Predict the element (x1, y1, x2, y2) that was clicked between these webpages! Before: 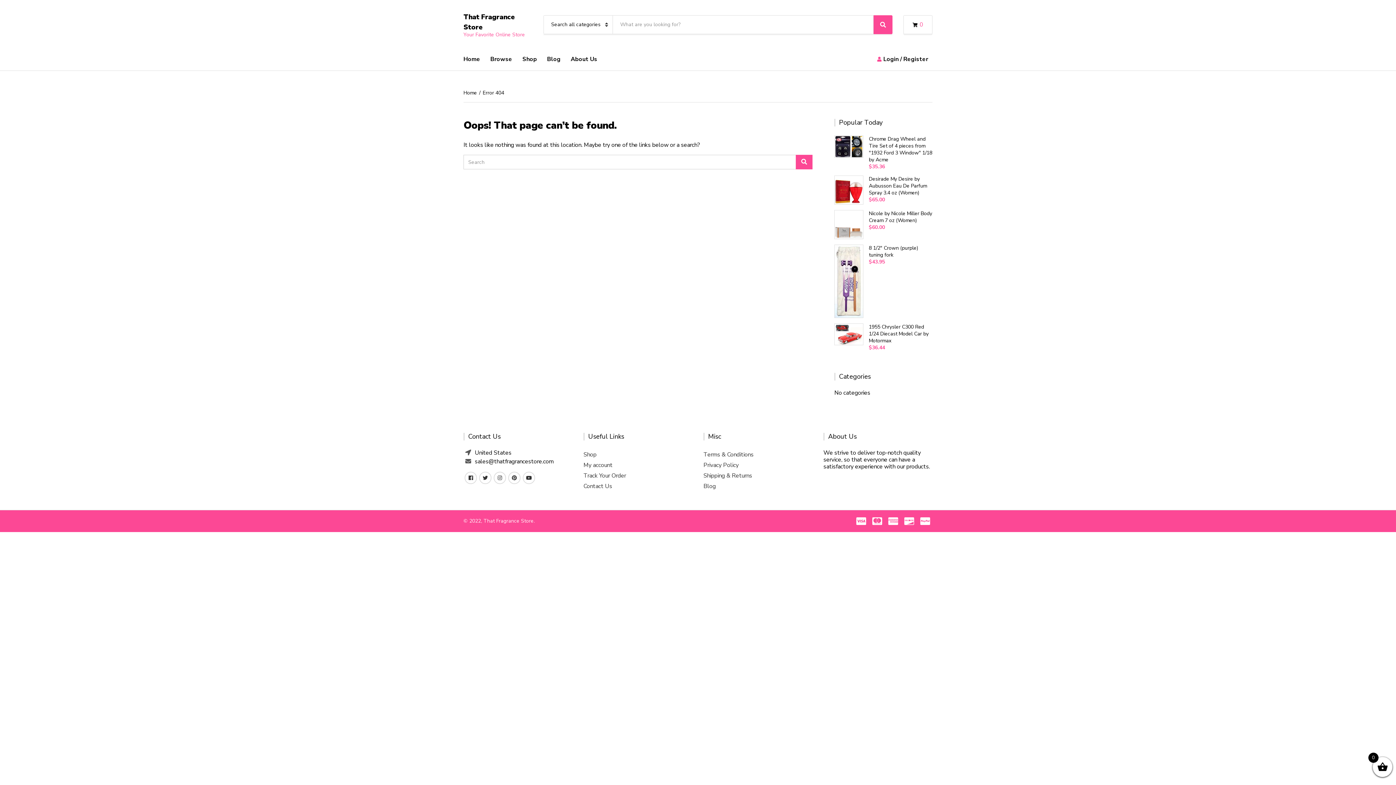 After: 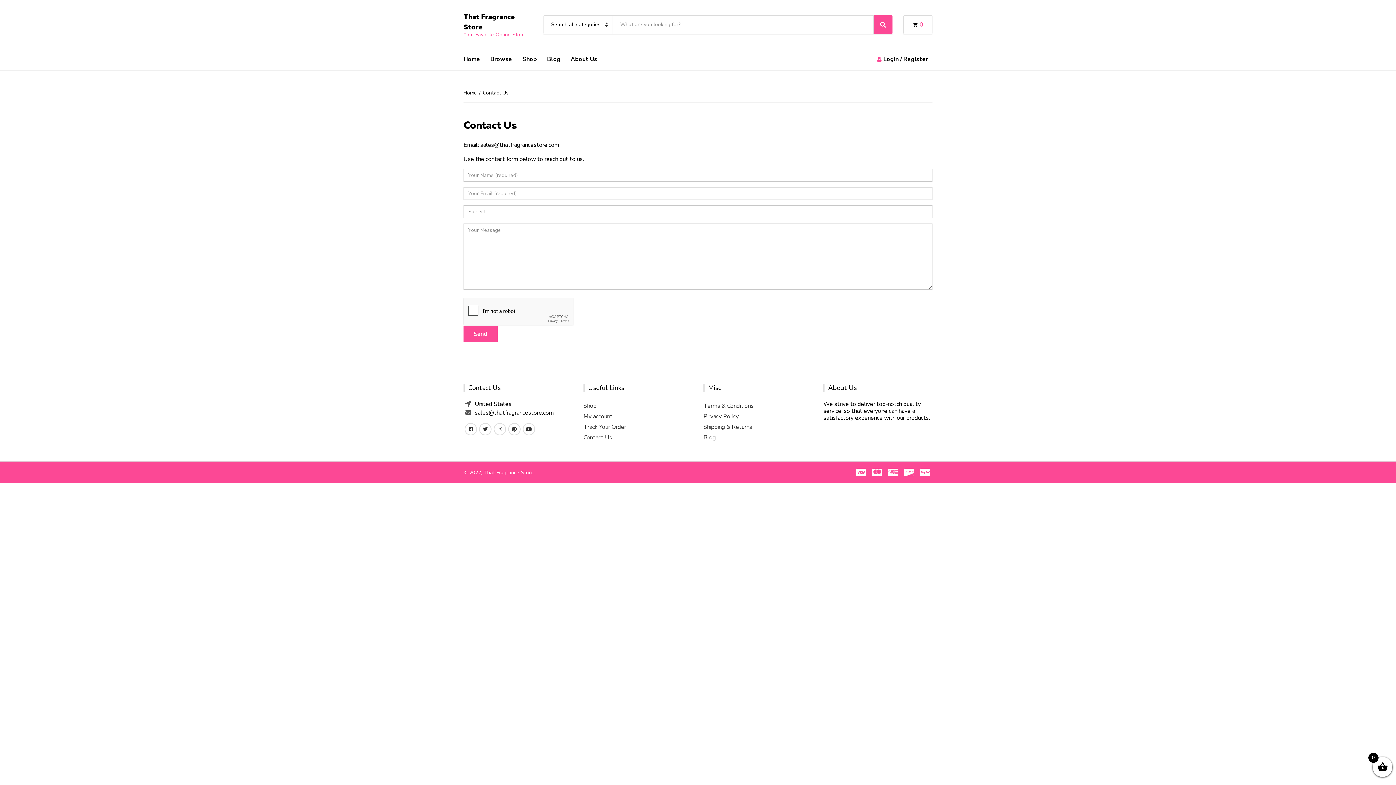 Action: bbox: (583, 481, 692, 491) label: Contact Us